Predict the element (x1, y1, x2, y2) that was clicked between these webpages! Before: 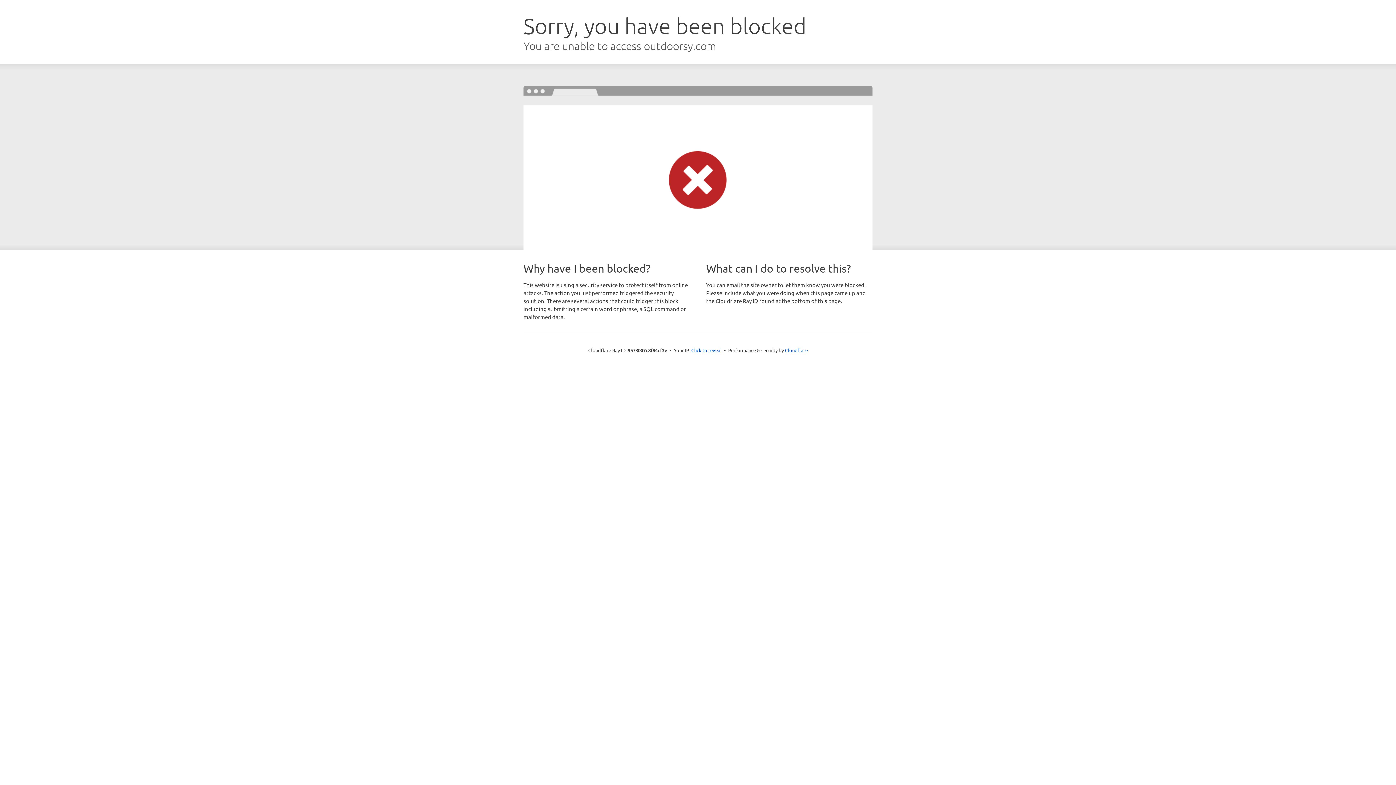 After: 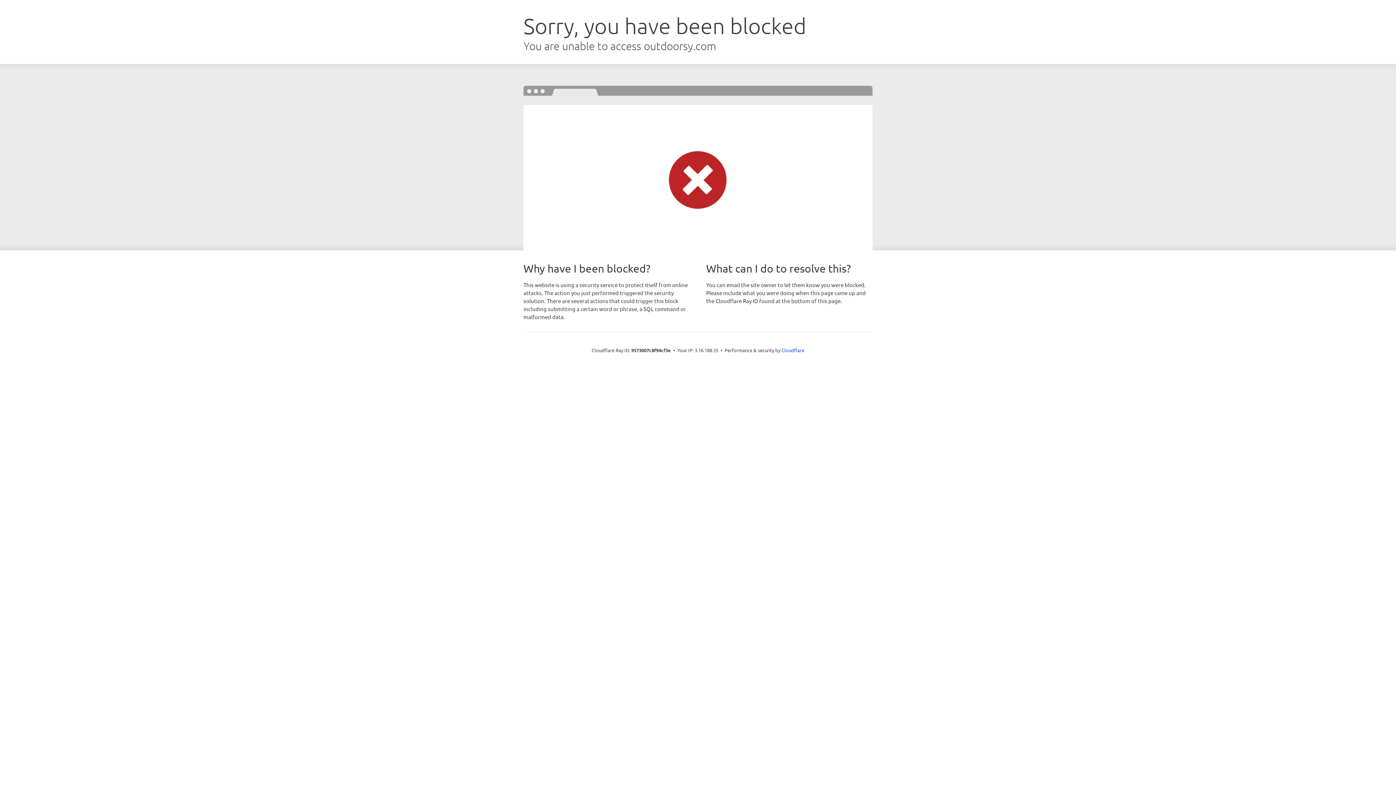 Action: label: Click to reveal bbox: (691, 346, 722, 353)